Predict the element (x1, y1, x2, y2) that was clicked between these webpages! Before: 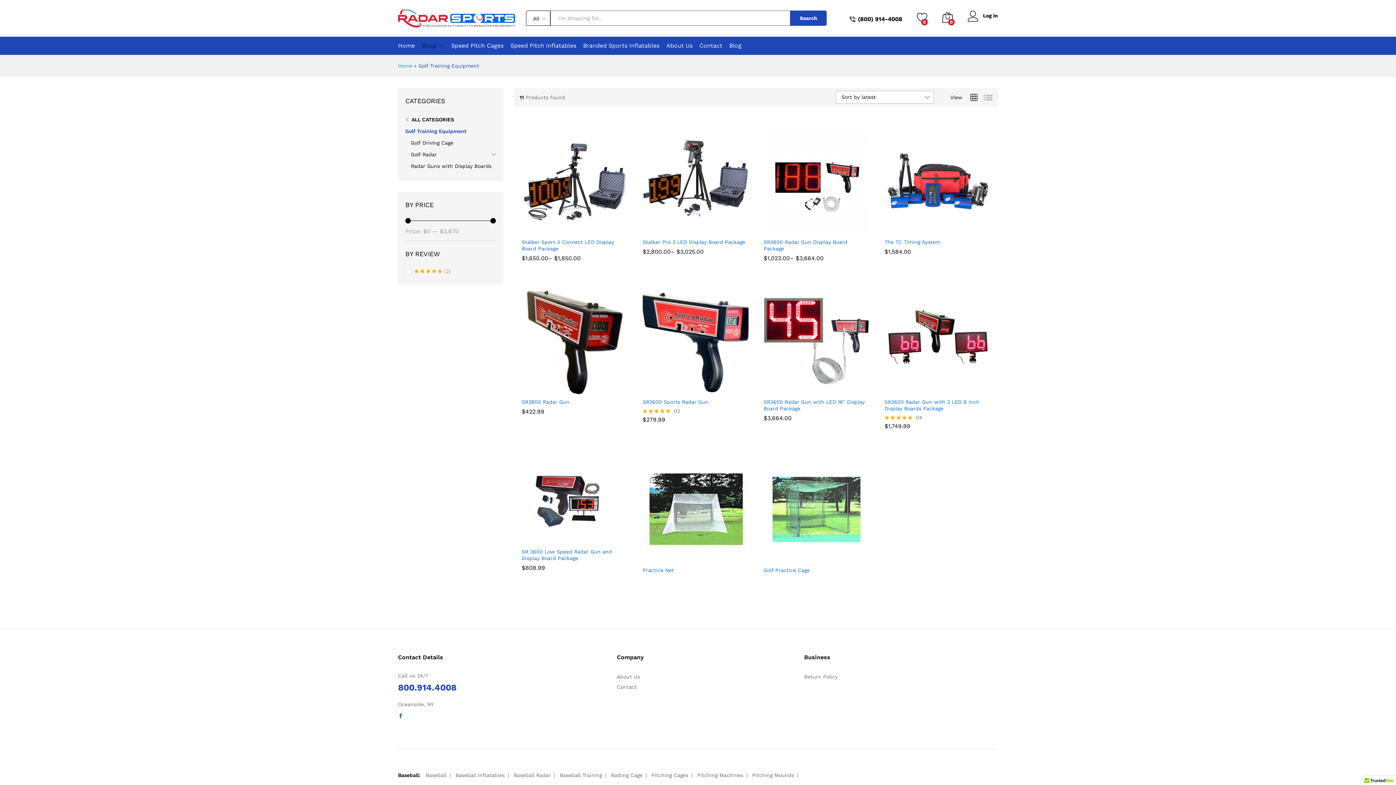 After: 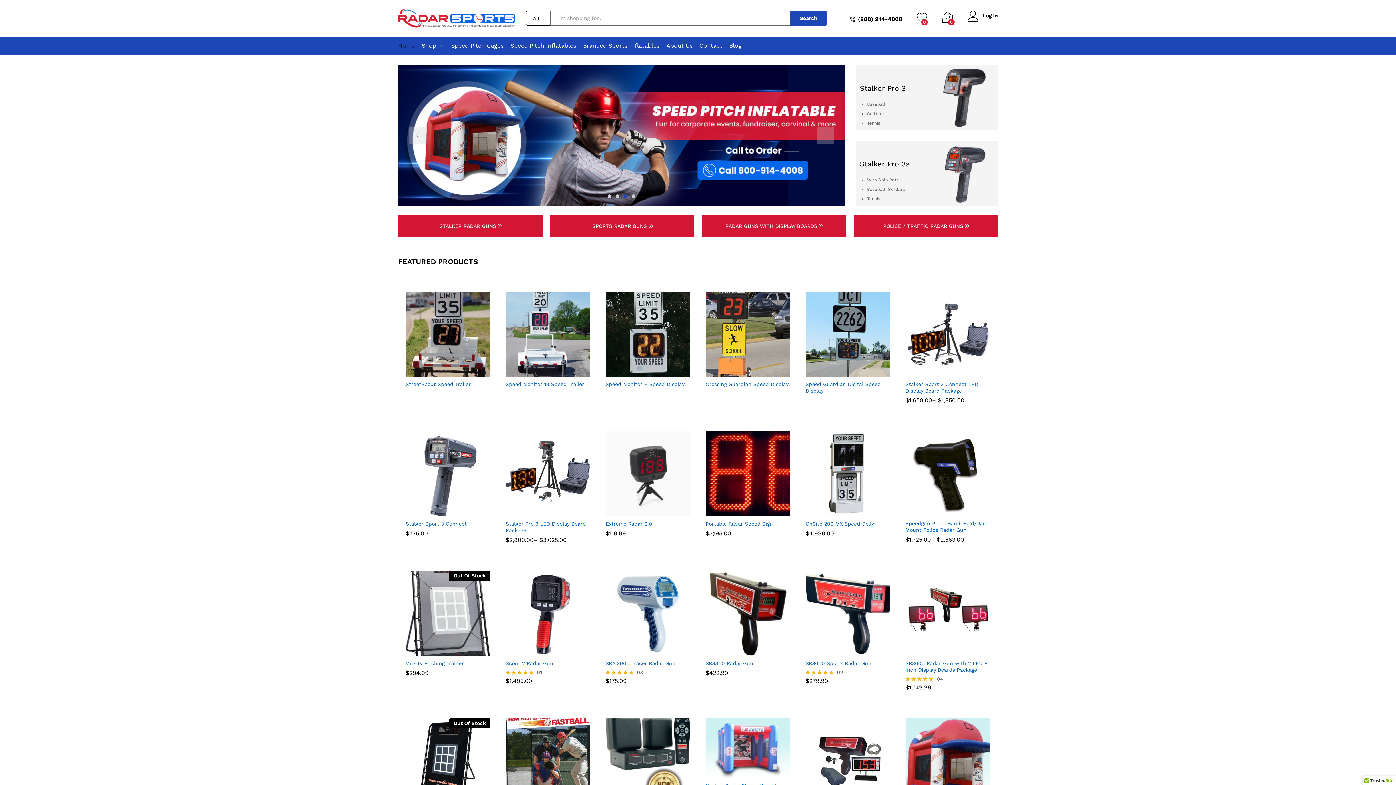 Action: bbox: (398, 14, 515, 20)